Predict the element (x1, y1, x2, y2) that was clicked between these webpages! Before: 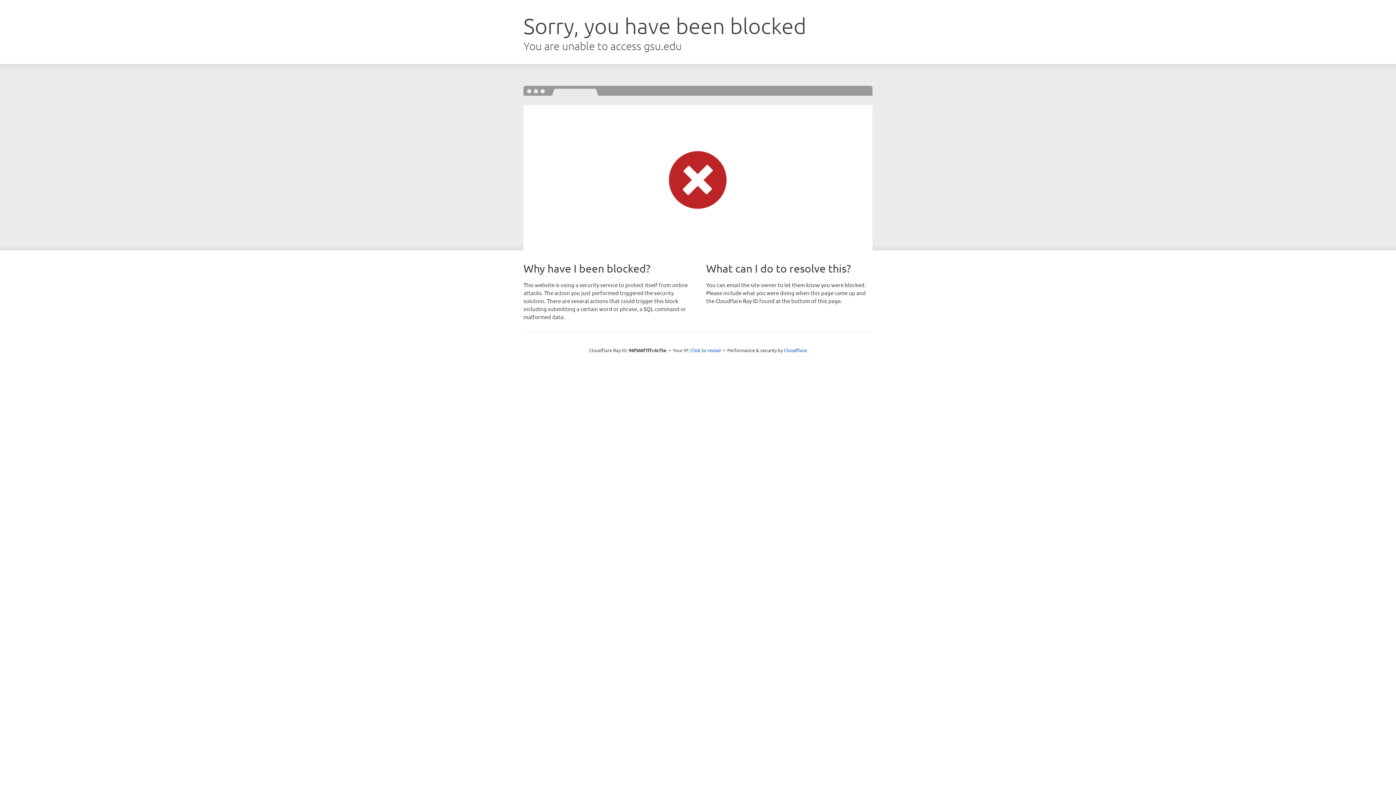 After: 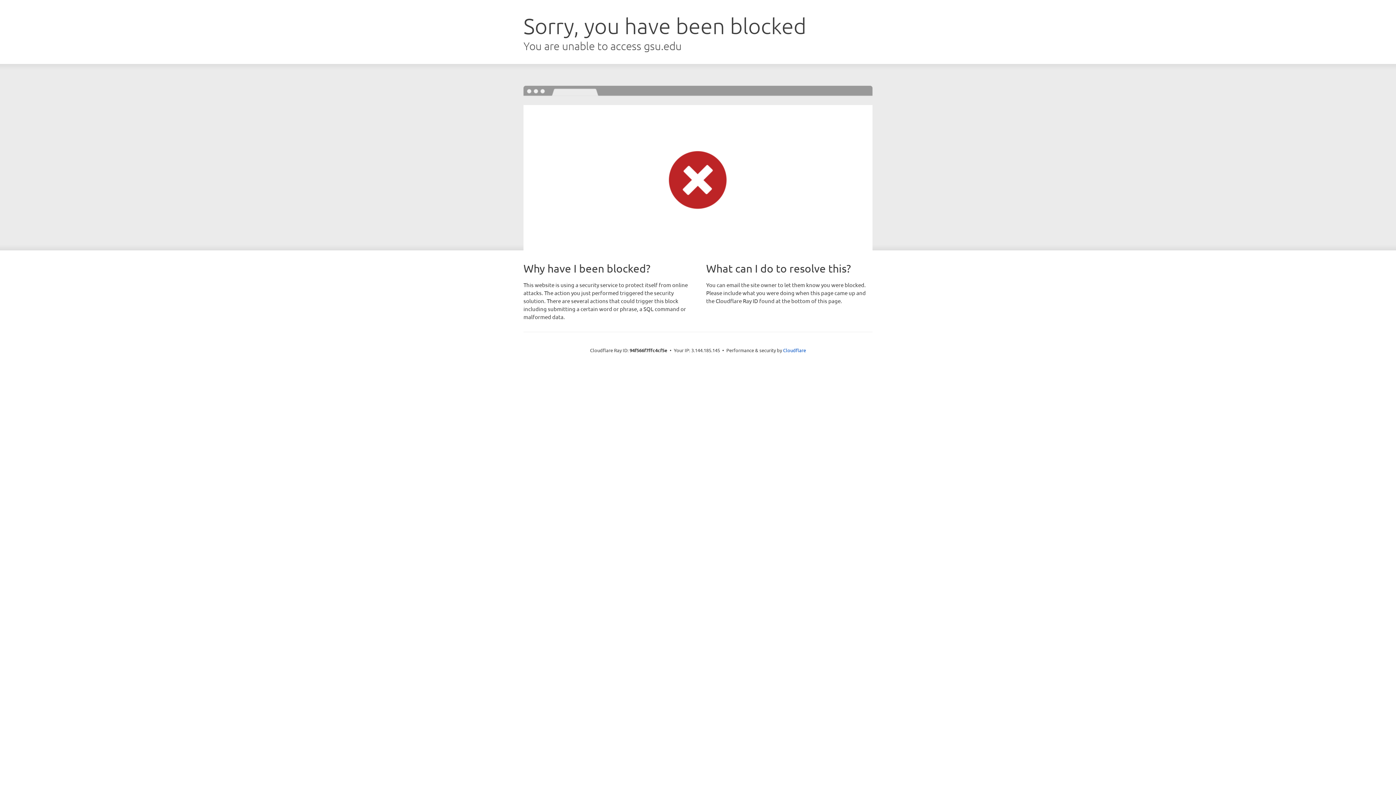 Action: bbox: (690, 346, 721, 353) label: Click to reveal